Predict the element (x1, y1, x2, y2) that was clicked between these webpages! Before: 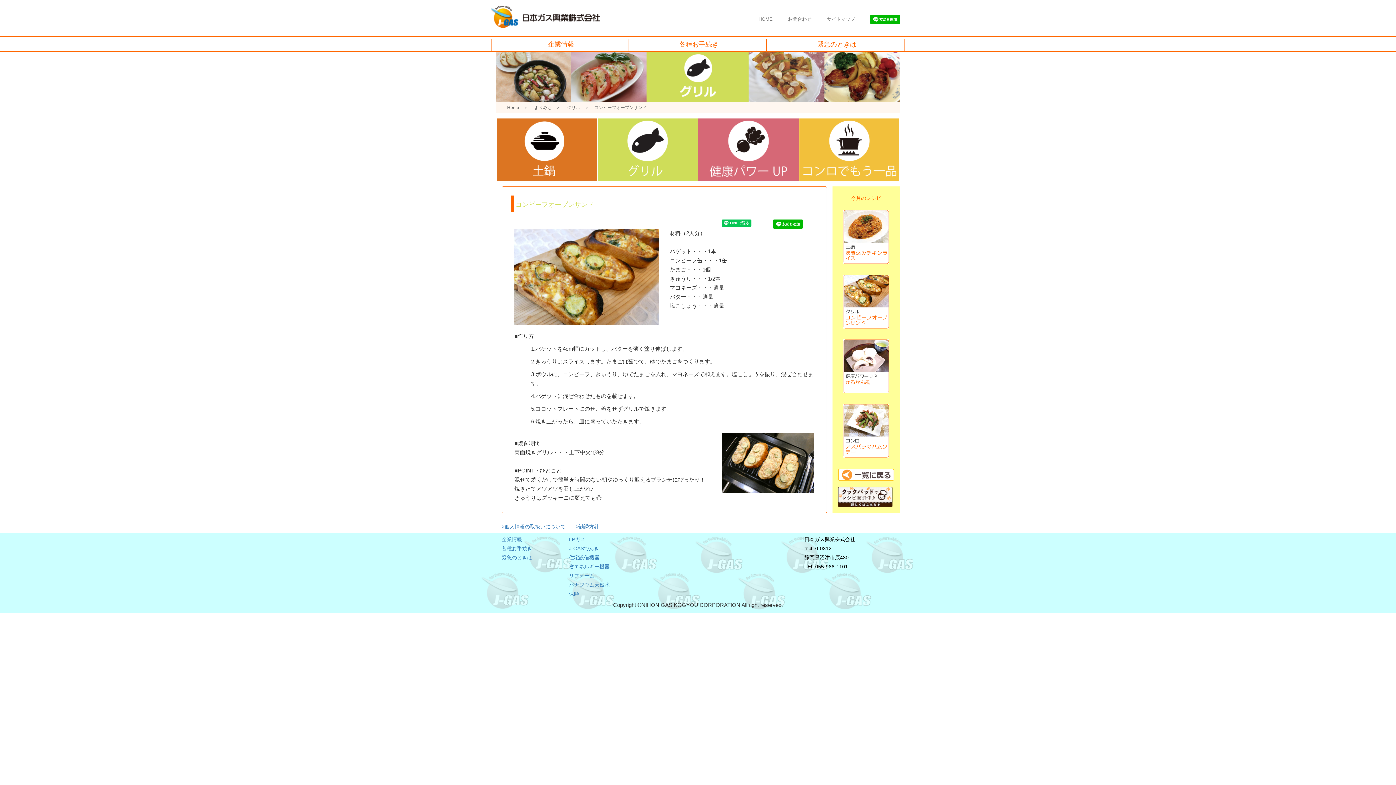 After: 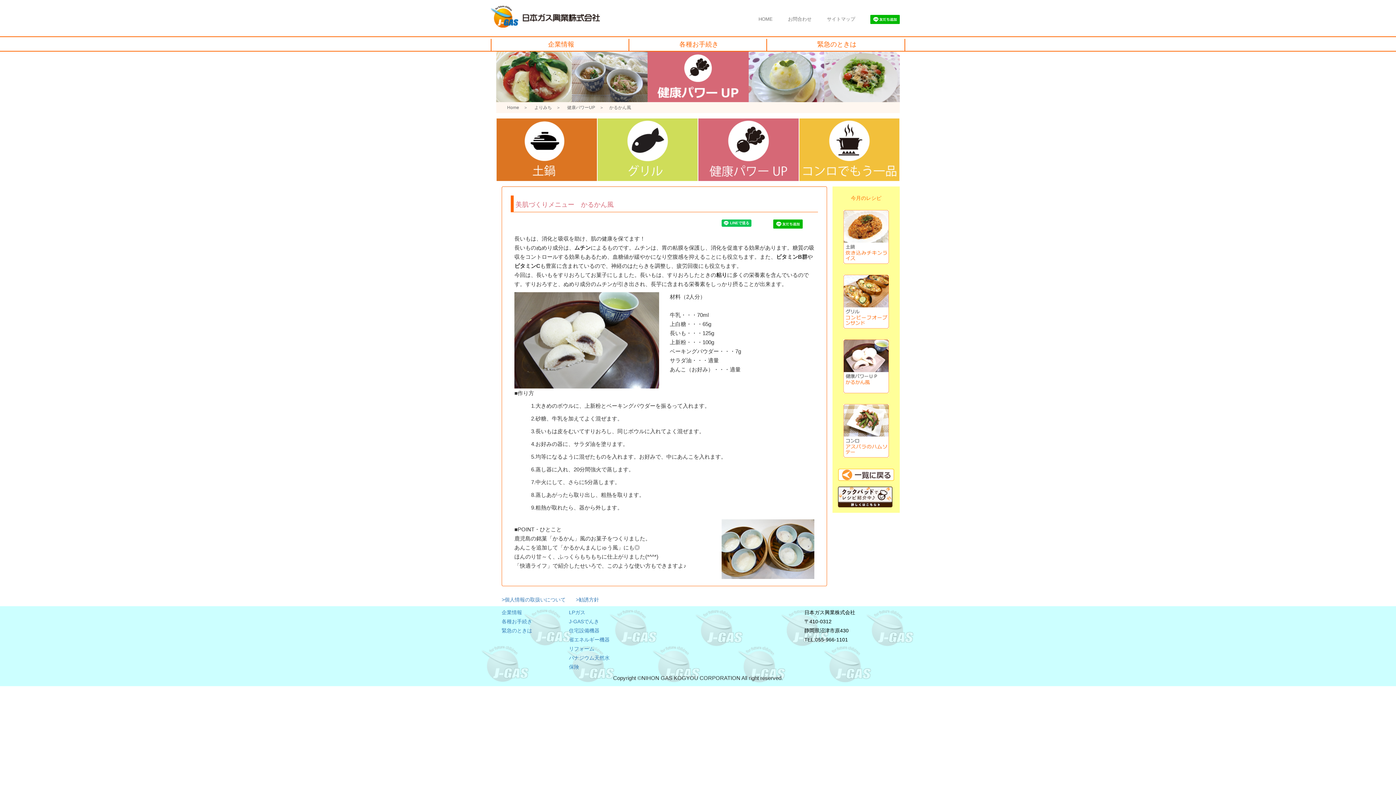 Action: bbox: (843, 339, 889, 393)